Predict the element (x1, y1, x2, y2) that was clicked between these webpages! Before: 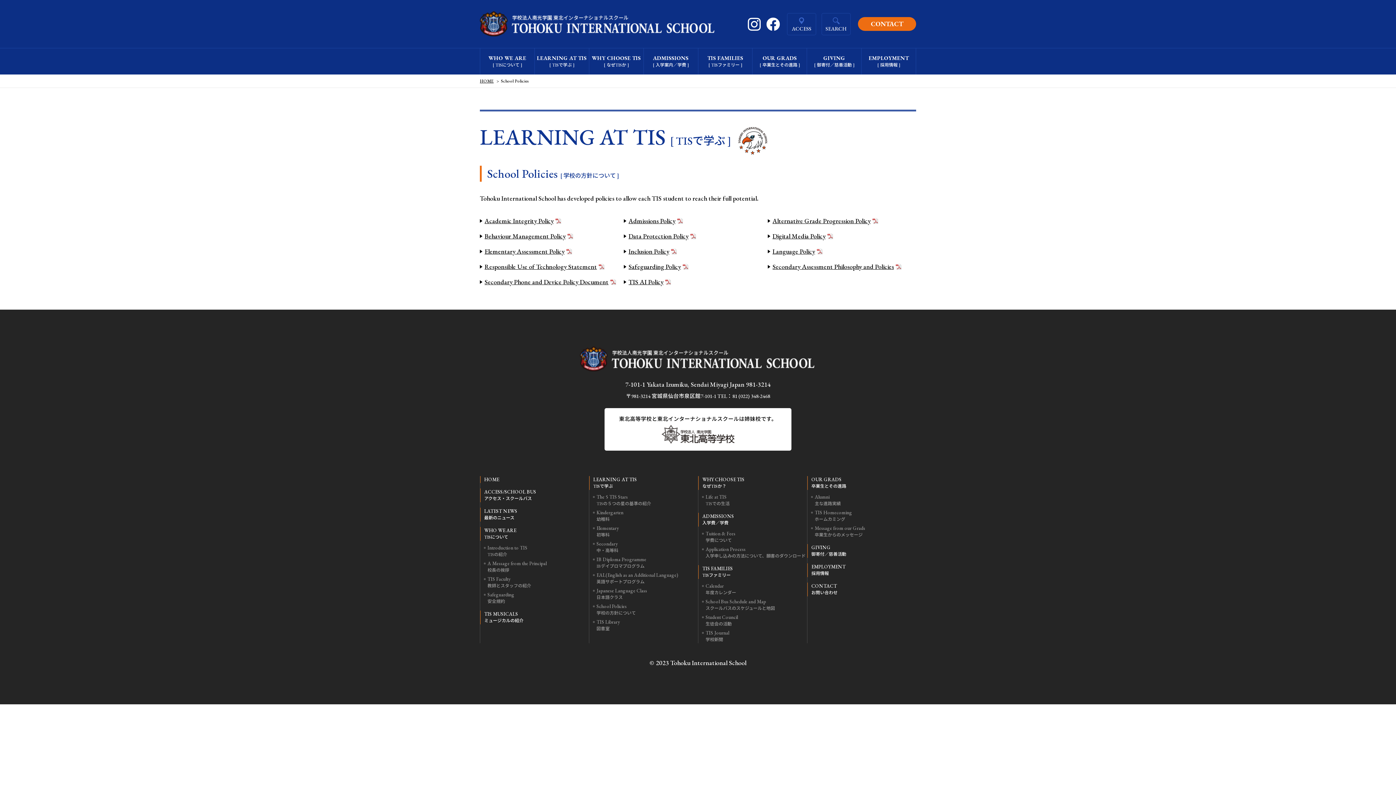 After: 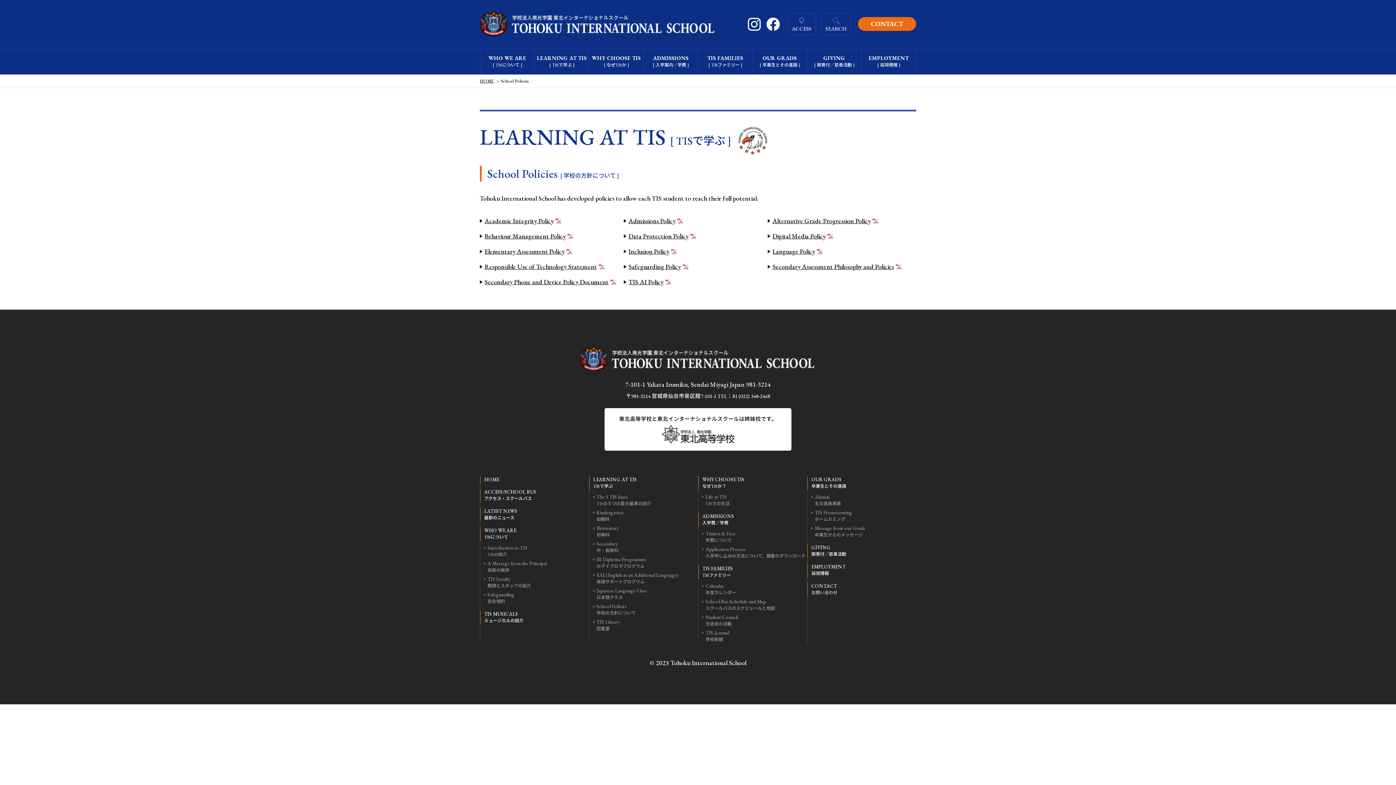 Action: label: CONTACT
お問い合わせ bbox: (811, 582, 916, 595)